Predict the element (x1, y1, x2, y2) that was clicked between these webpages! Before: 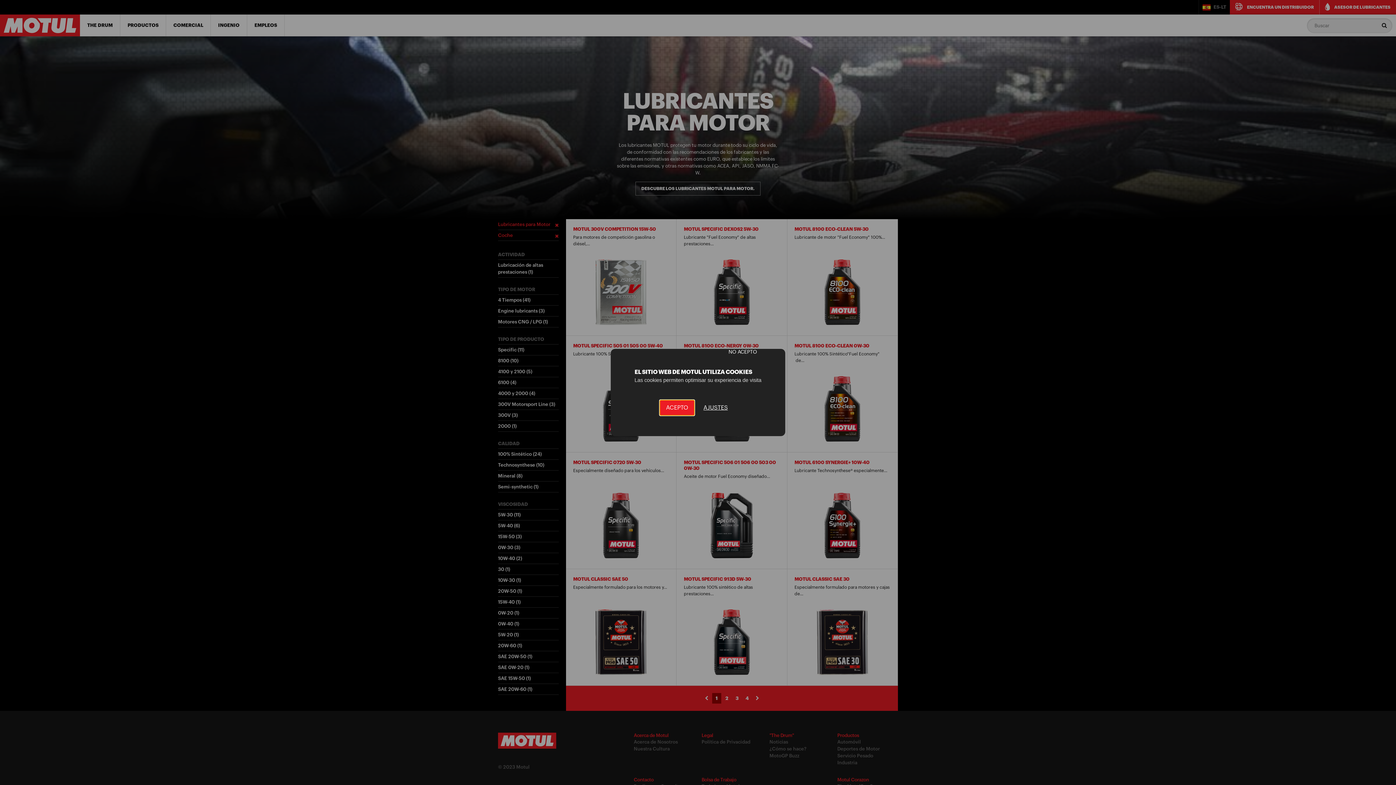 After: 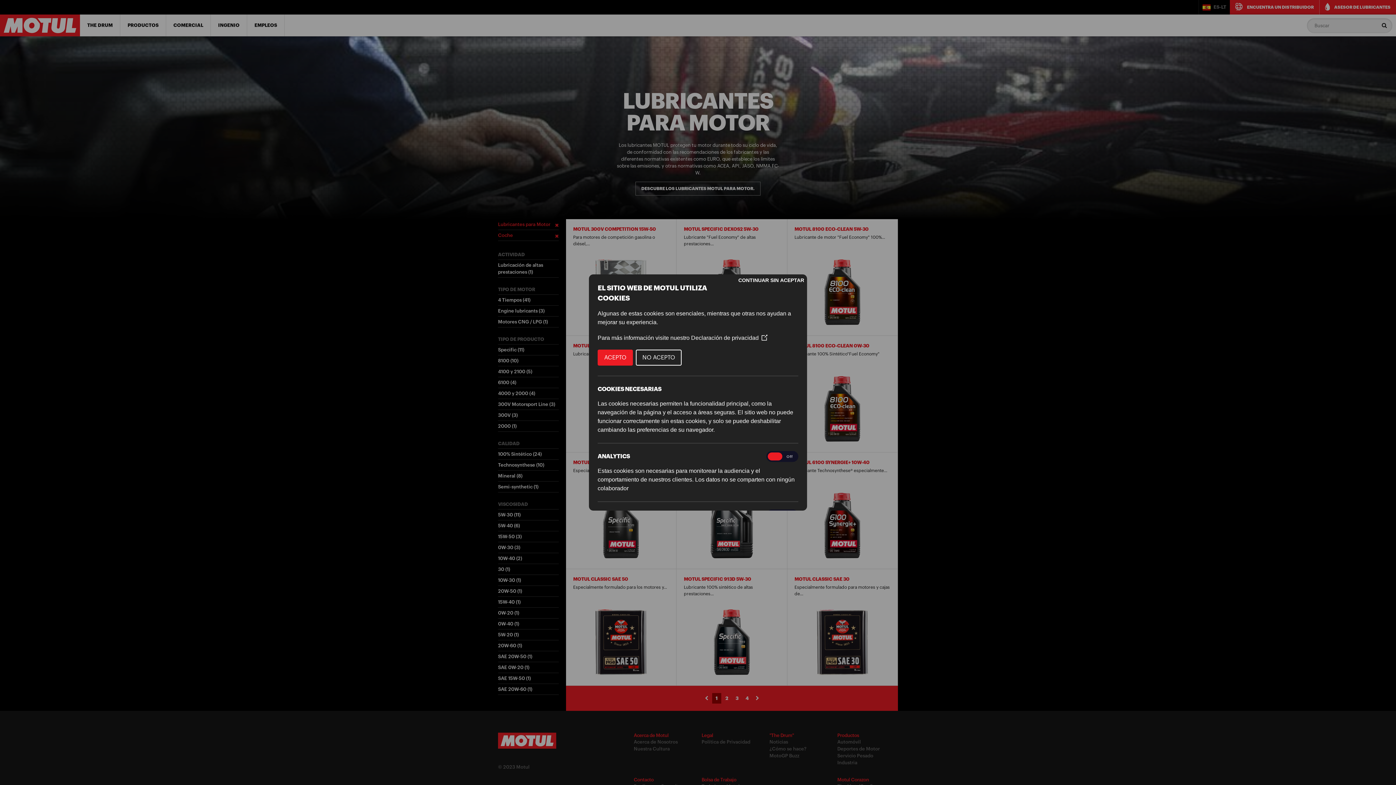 Action: bbox: (697, 400, 733, 415) label: AJUSTES